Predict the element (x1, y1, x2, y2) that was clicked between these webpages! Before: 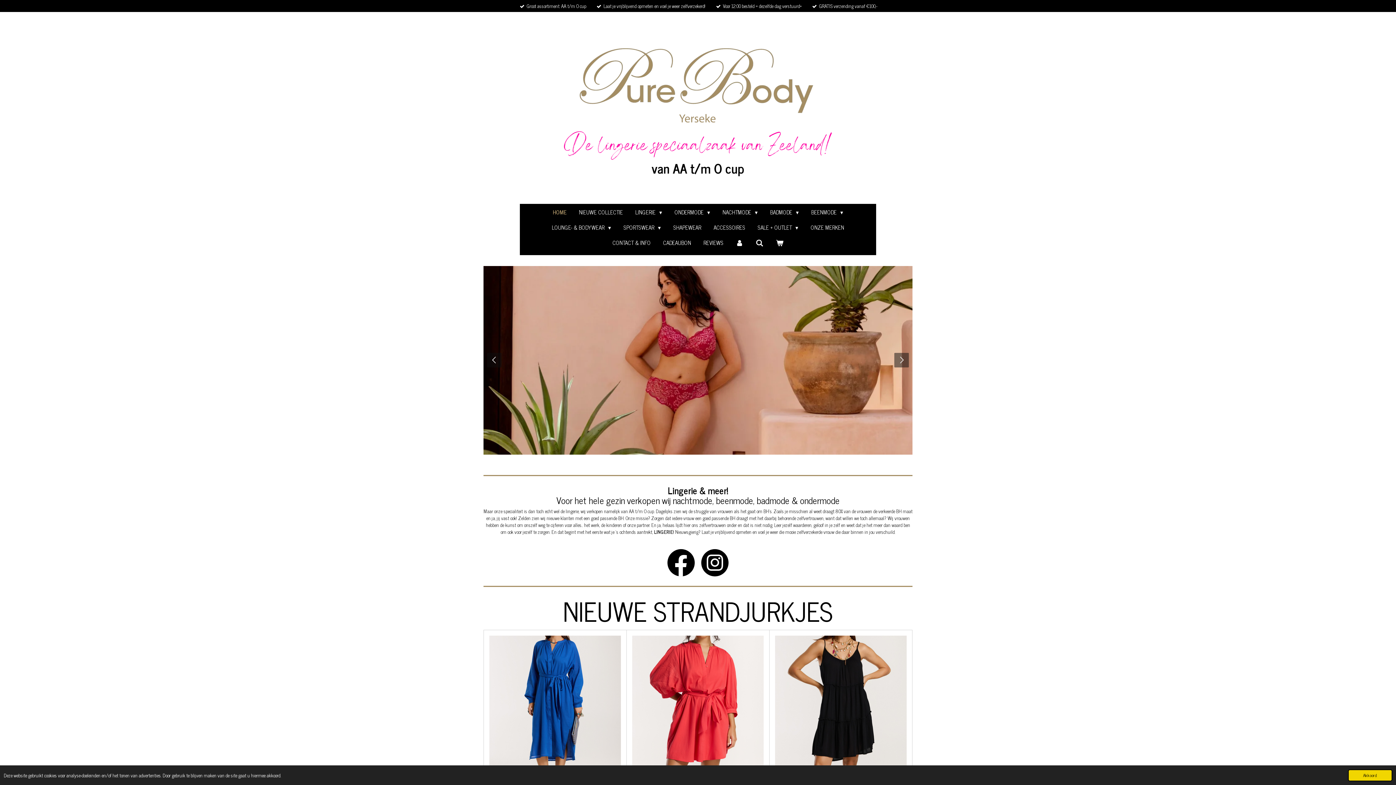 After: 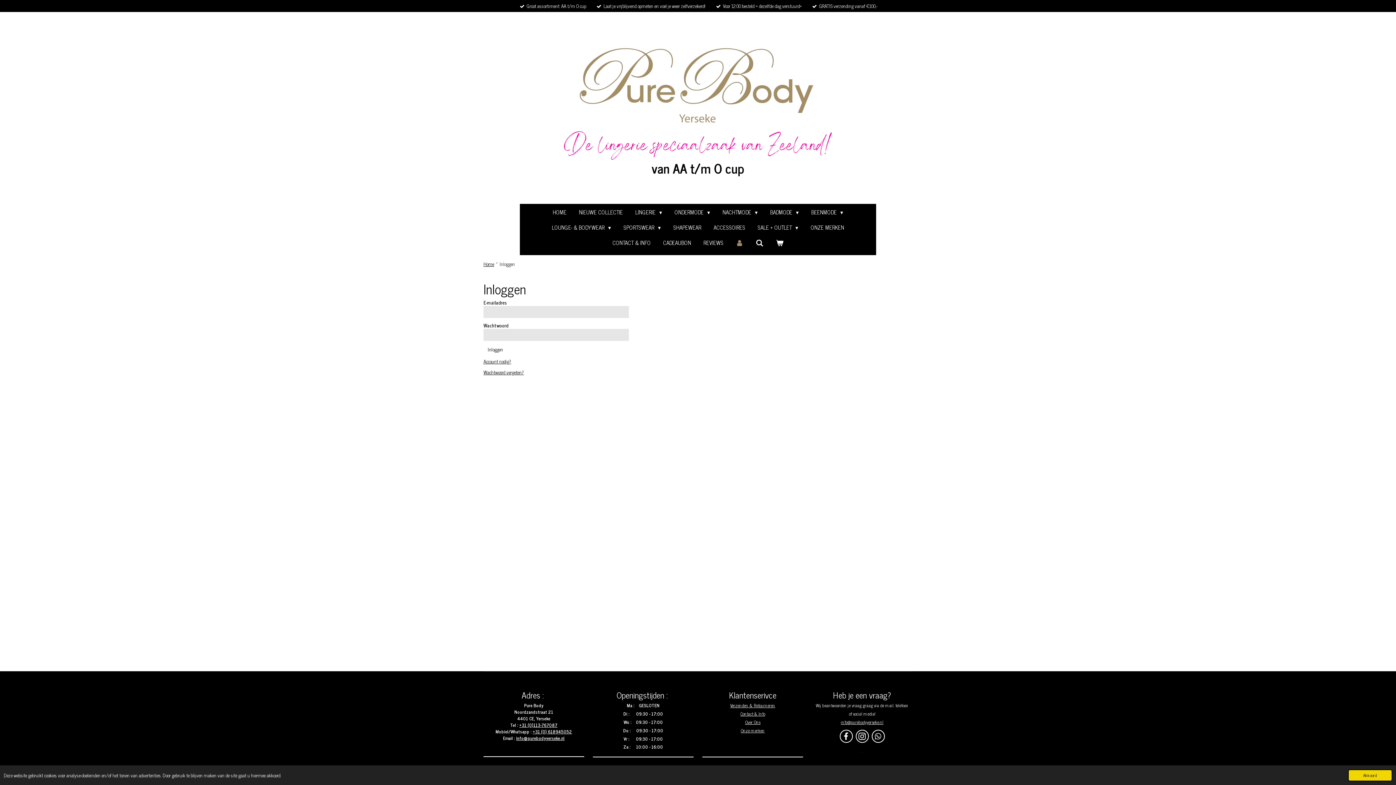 Action: bbox: (731, 237, 748, 248)